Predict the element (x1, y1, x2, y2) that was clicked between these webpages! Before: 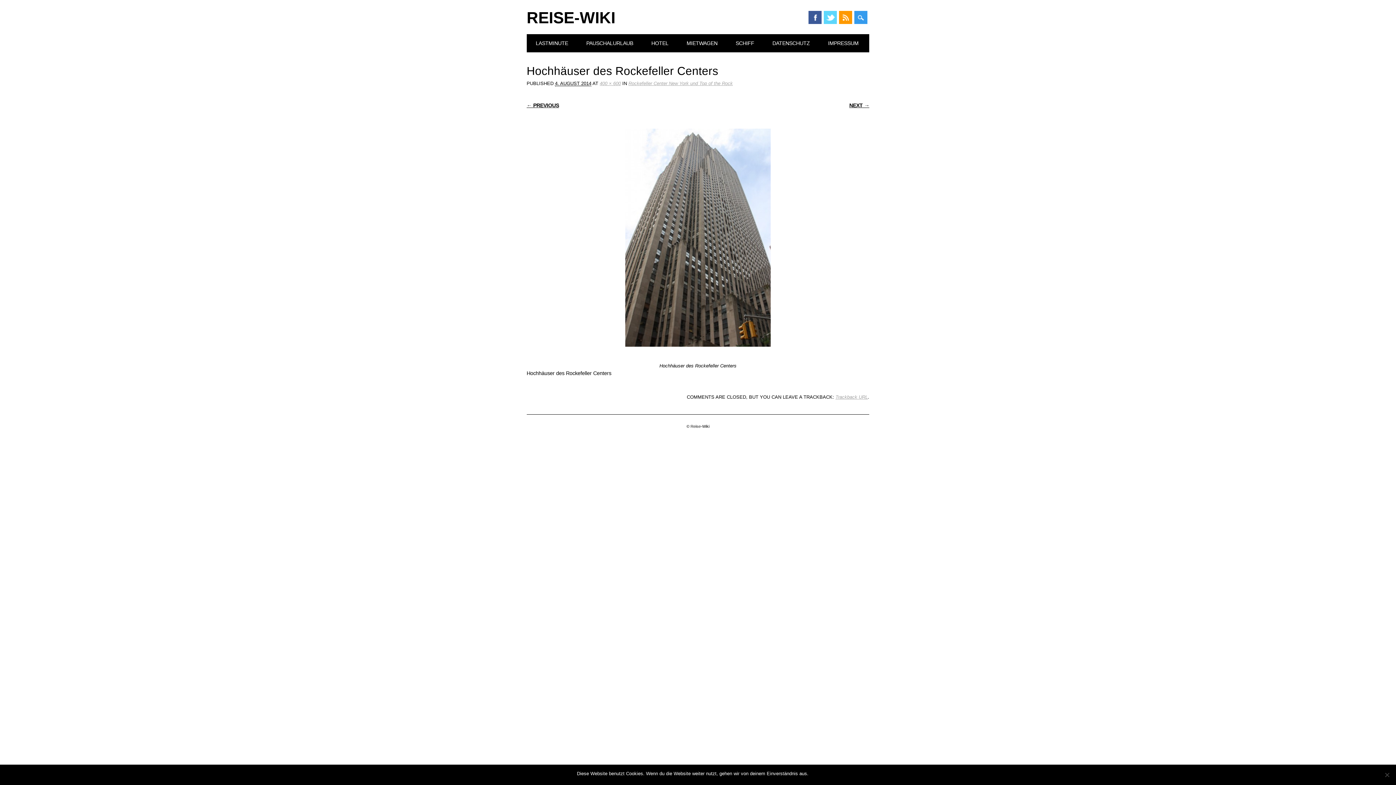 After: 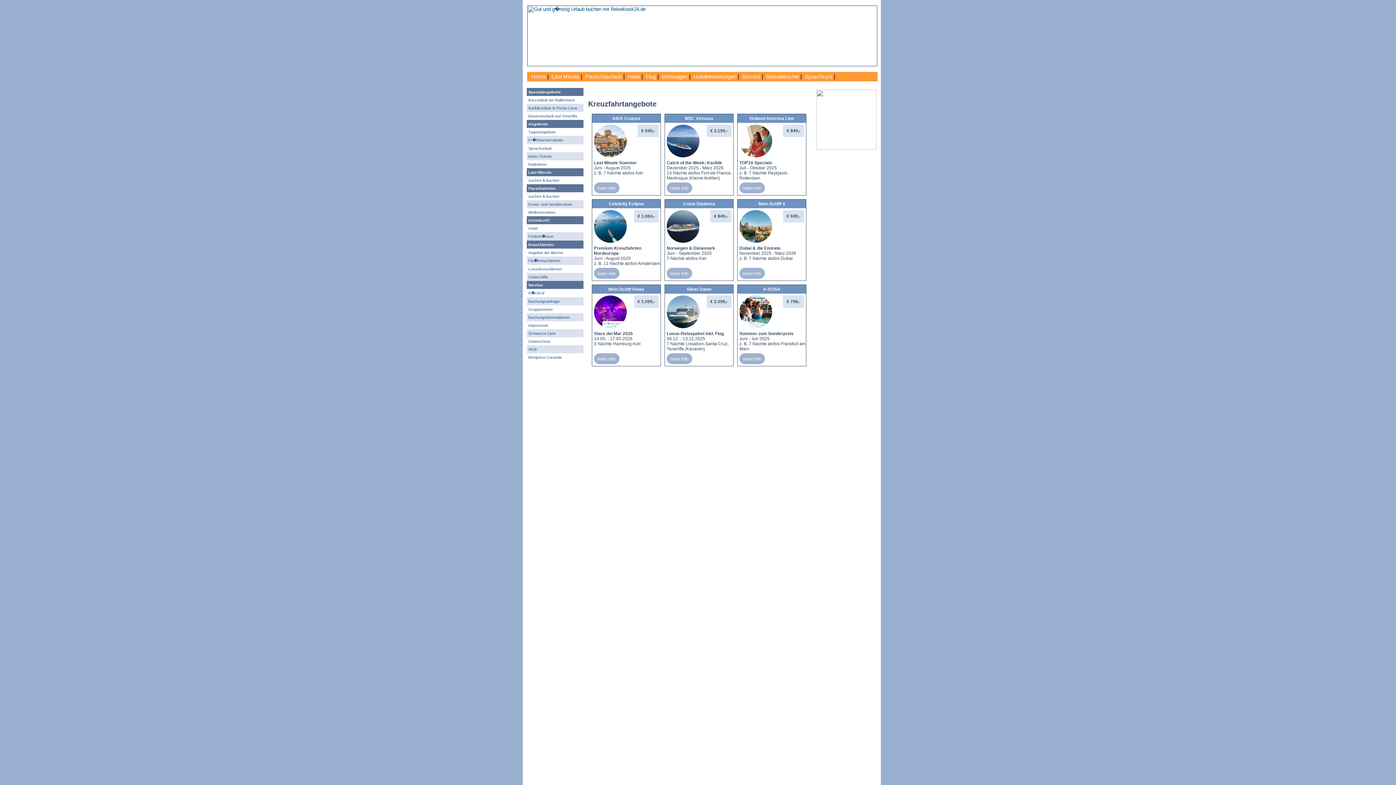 Action: label: SCHIFF bbox: (726, 34, 763, 52)